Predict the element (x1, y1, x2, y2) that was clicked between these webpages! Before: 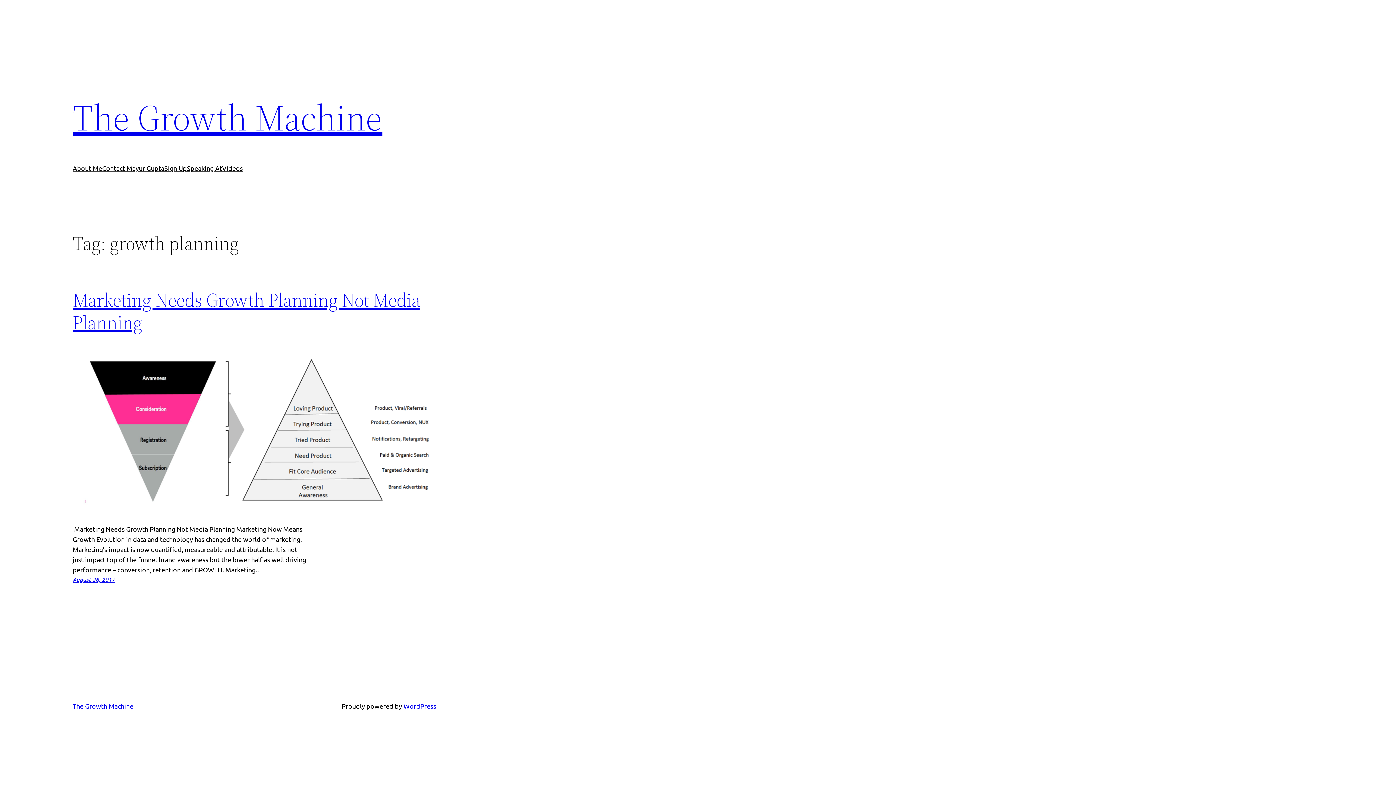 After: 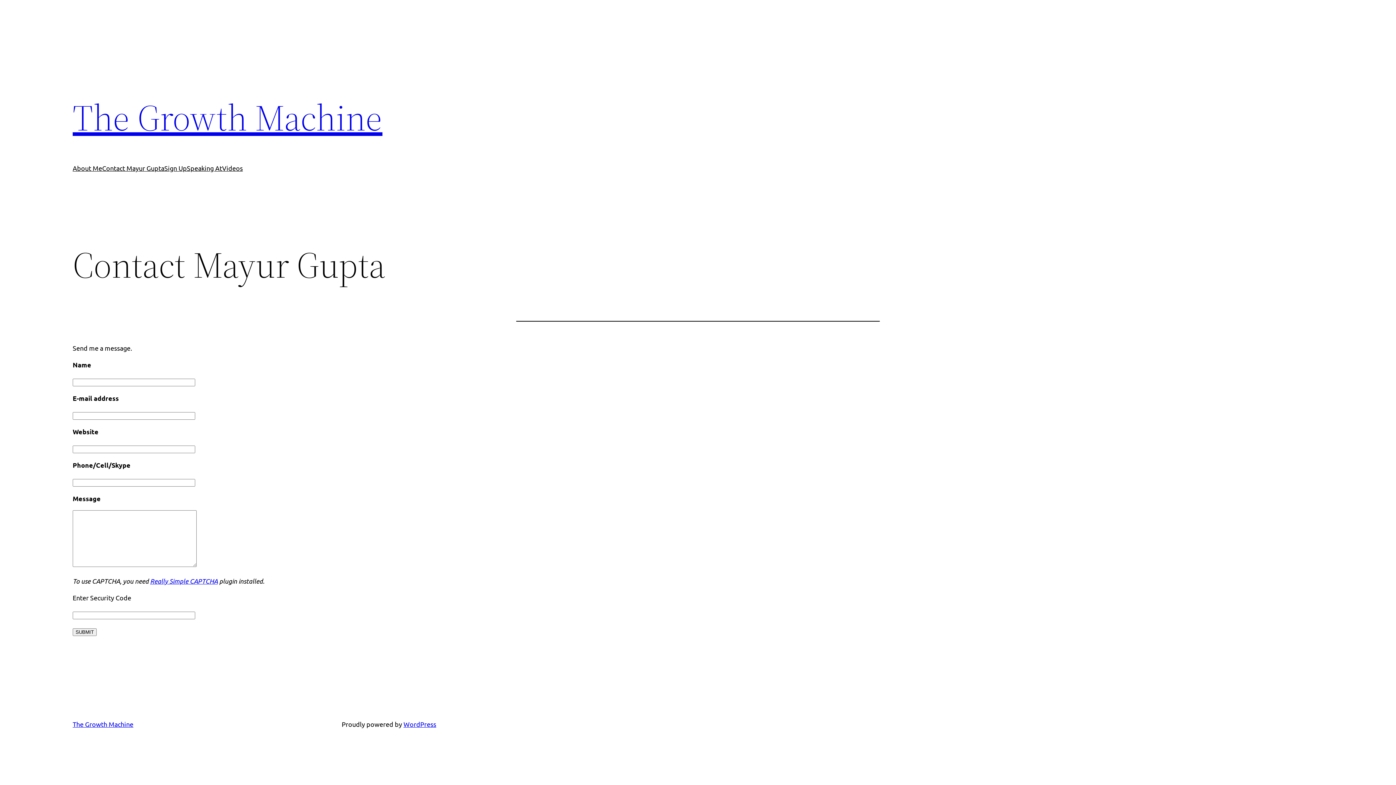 Action: label: Contact Mayur Gupta bbox: (102, 163, 164, 173)